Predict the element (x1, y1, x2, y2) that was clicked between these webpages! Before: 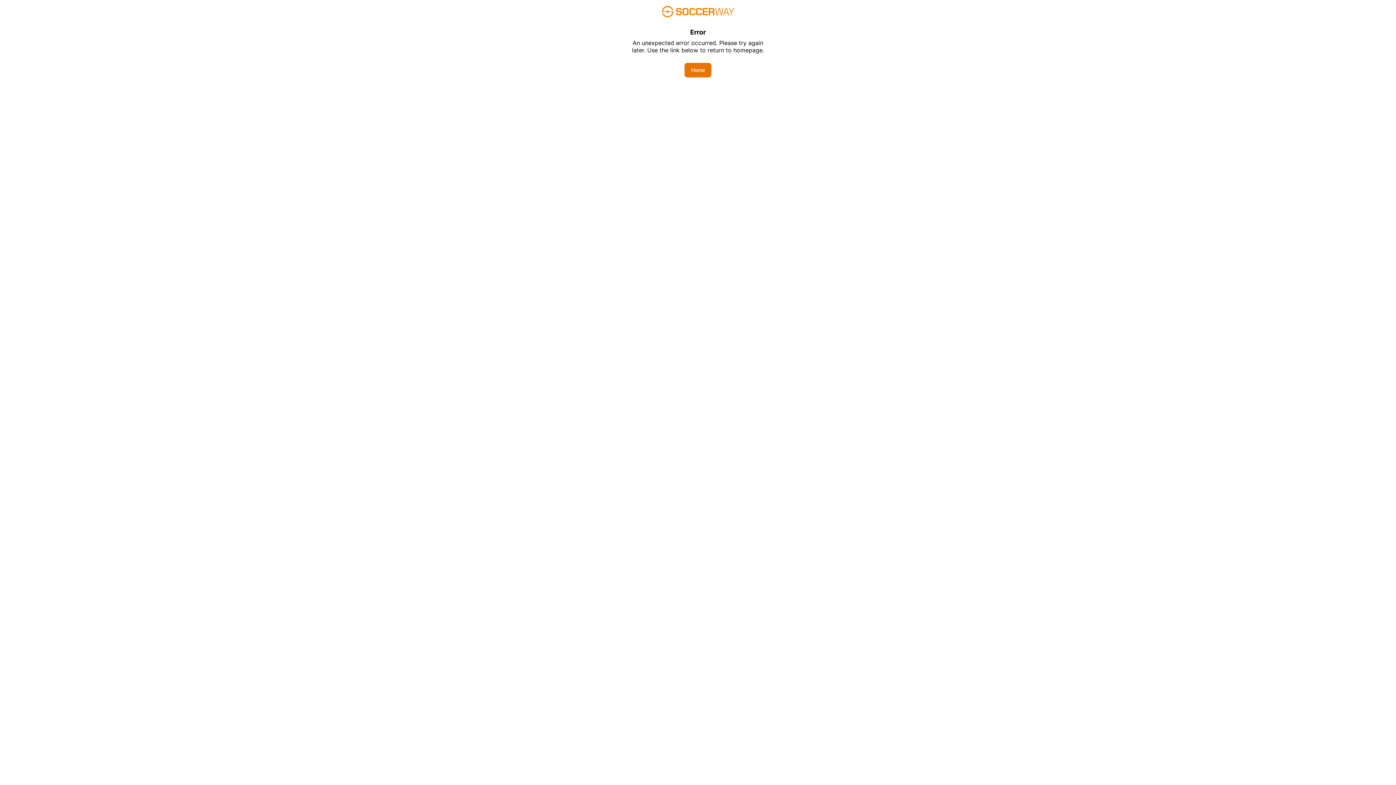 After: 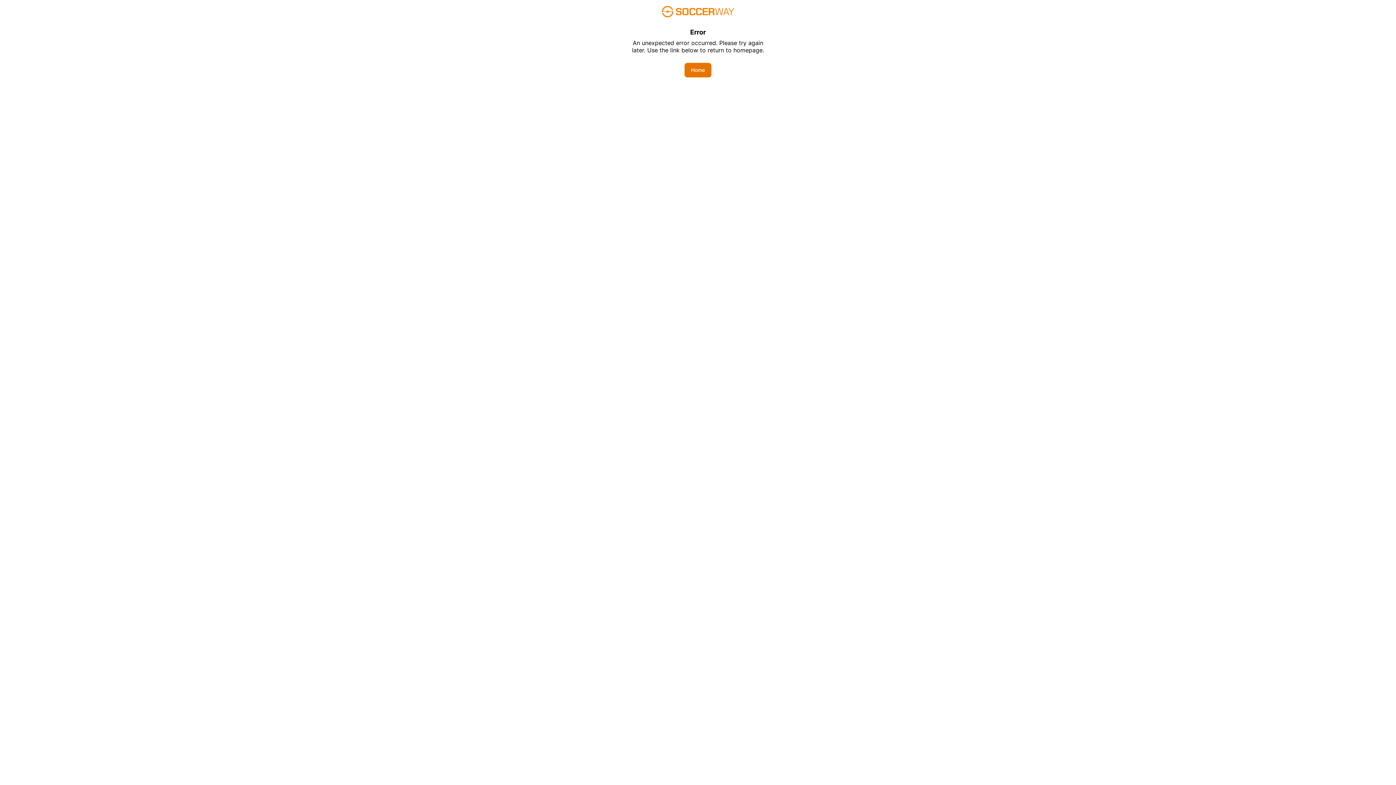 Action: bbox: (684, 62, 711, 77) label: Home